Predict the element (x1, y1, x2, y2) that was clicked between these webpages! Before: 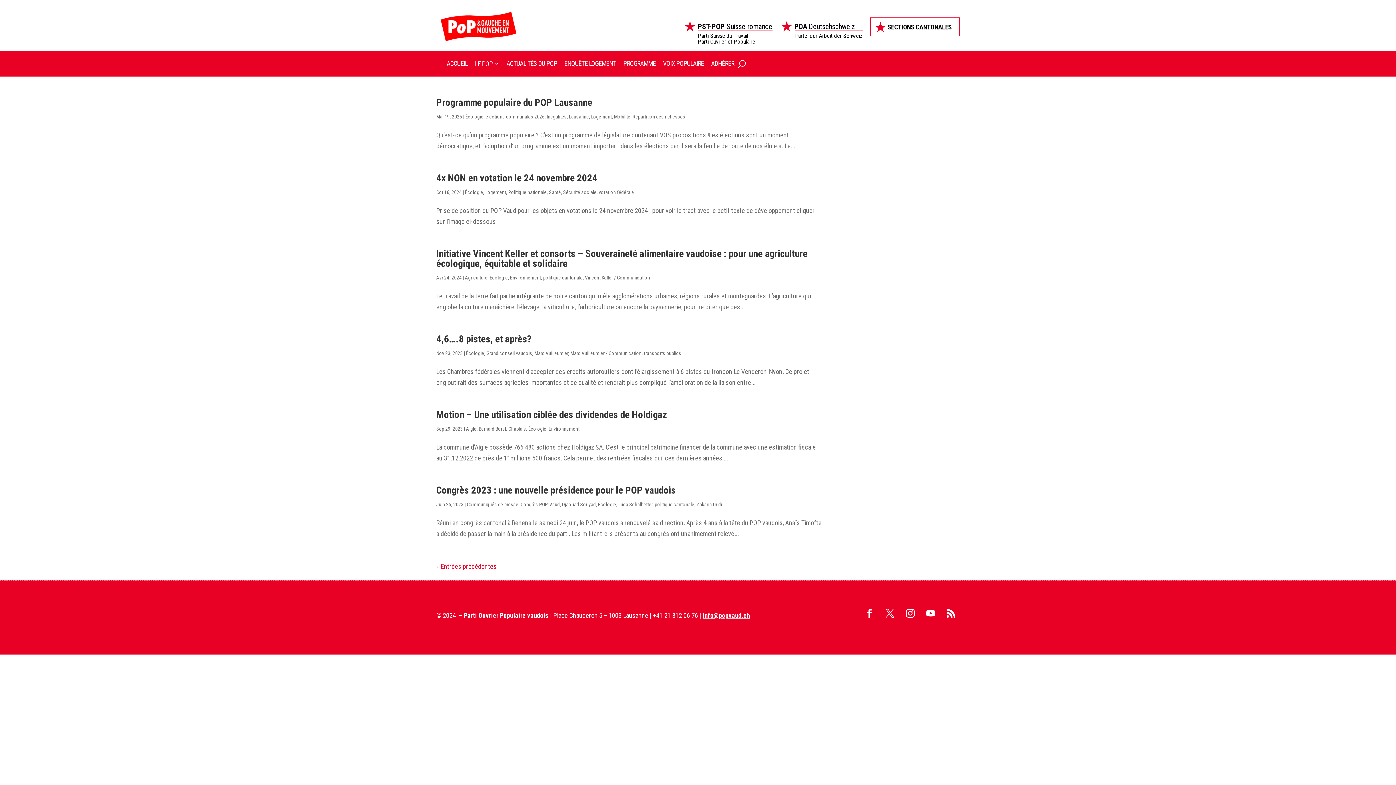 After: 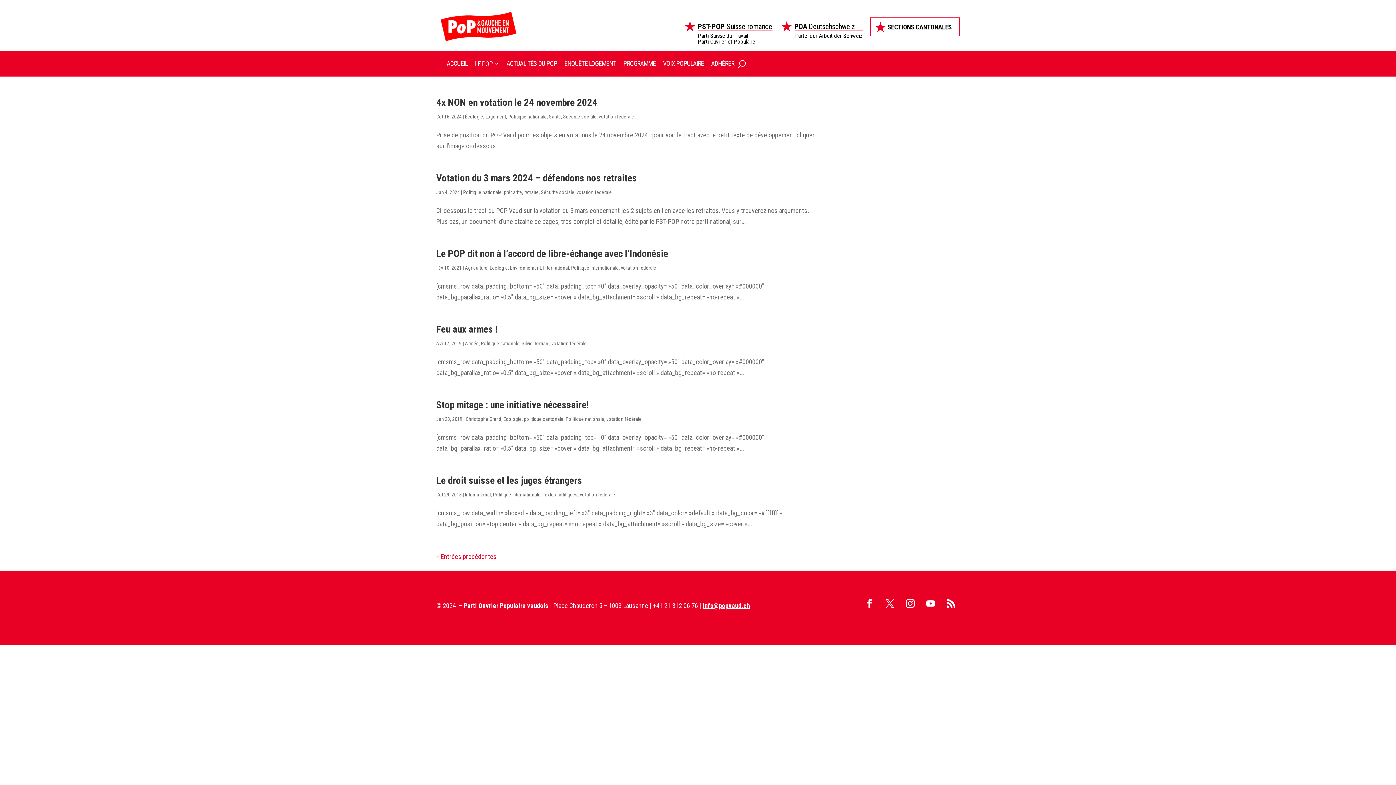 Action: label: votation fédérale bbox: (598, 189, 634, 195)